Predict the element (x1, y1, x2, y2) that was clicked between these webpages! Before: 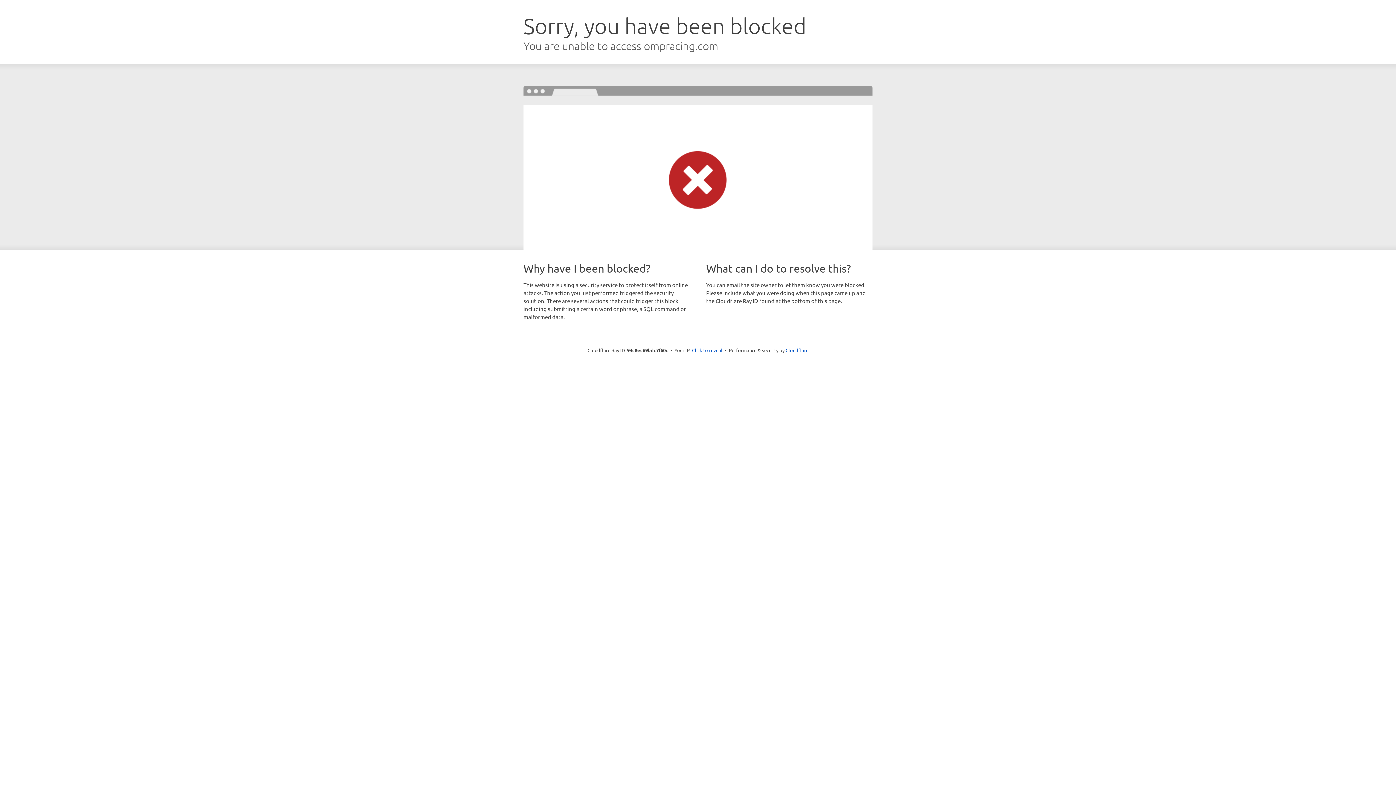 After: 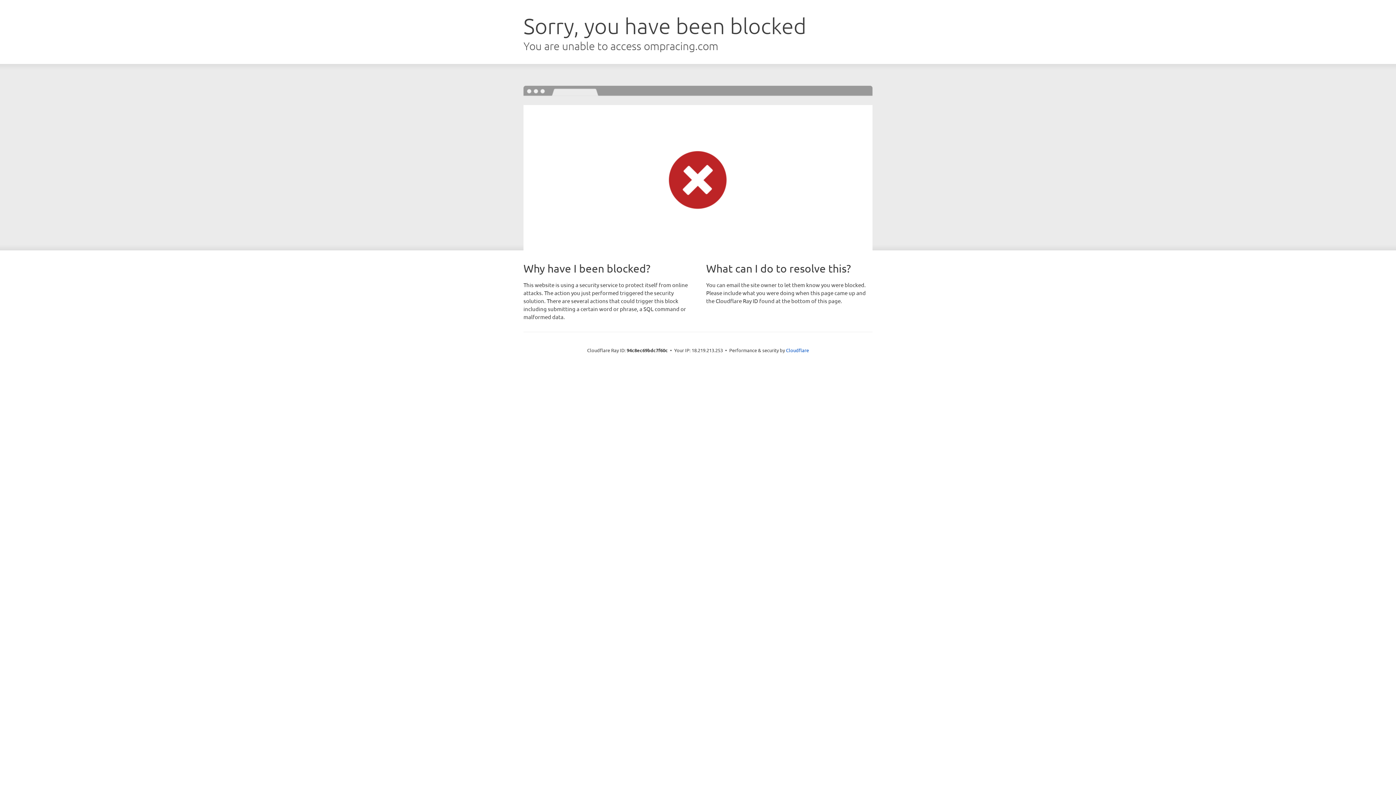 Action: label: Click to reveal bbox: (692, 346, 722, 353)